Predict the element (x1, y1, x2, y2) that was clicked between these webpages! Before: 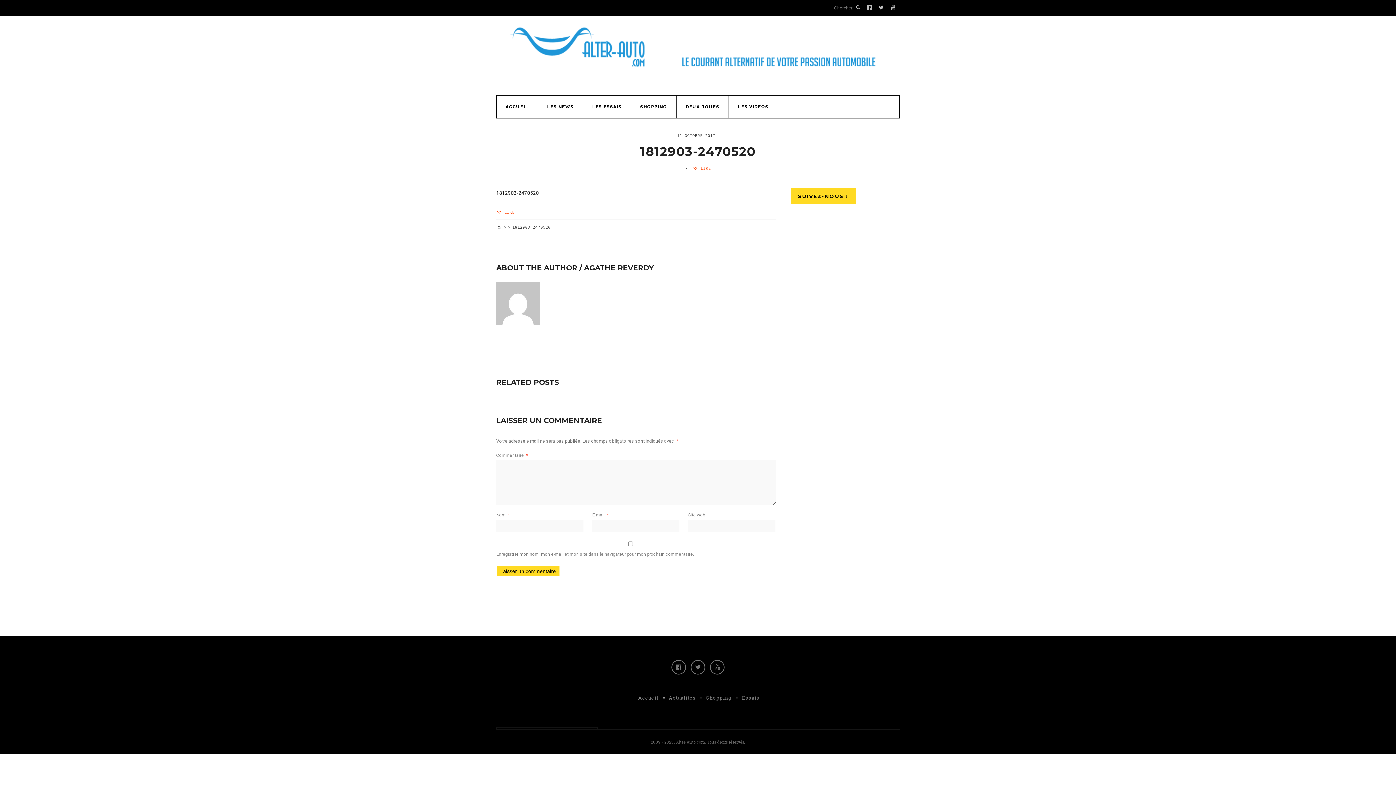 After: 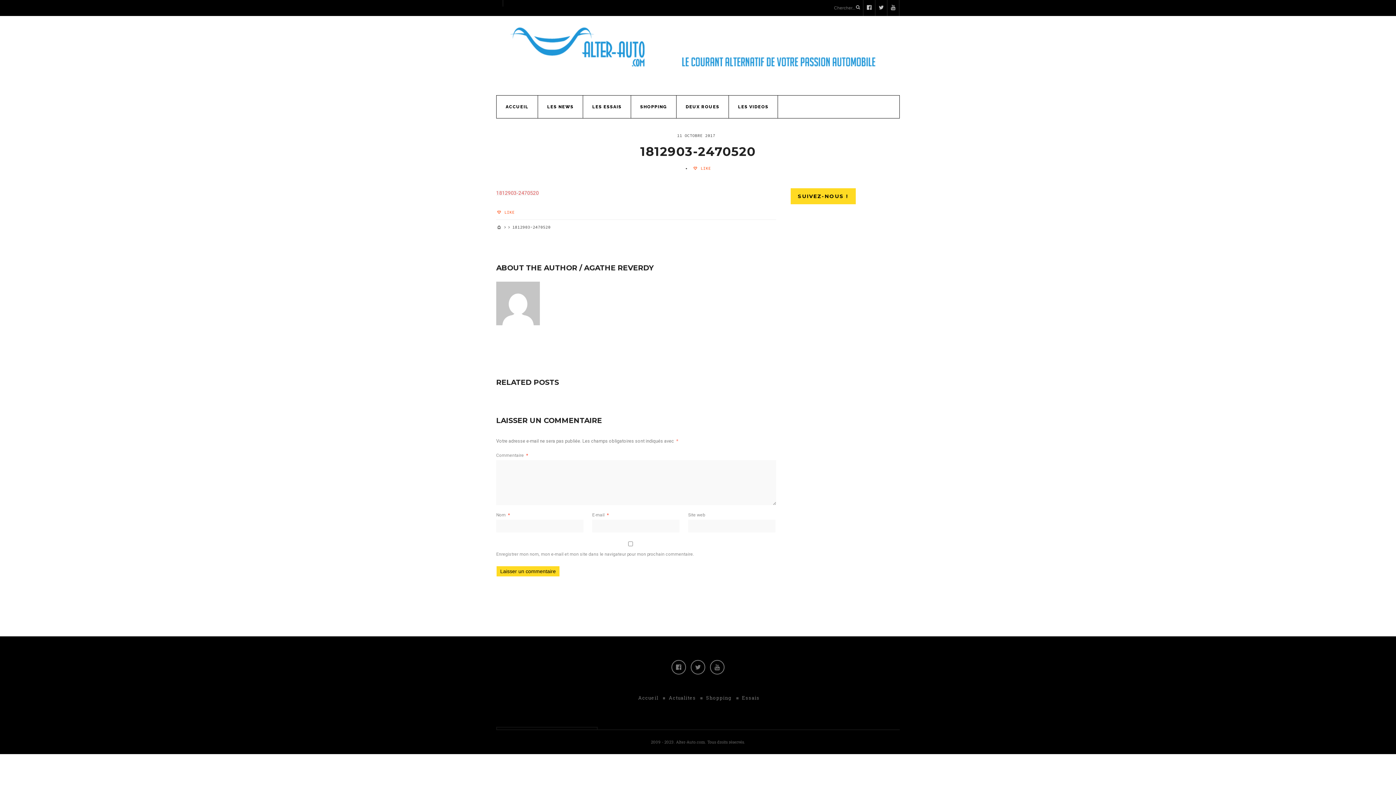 Action: bbox: (496, 190, 538, 195) label: 1812903-2470520